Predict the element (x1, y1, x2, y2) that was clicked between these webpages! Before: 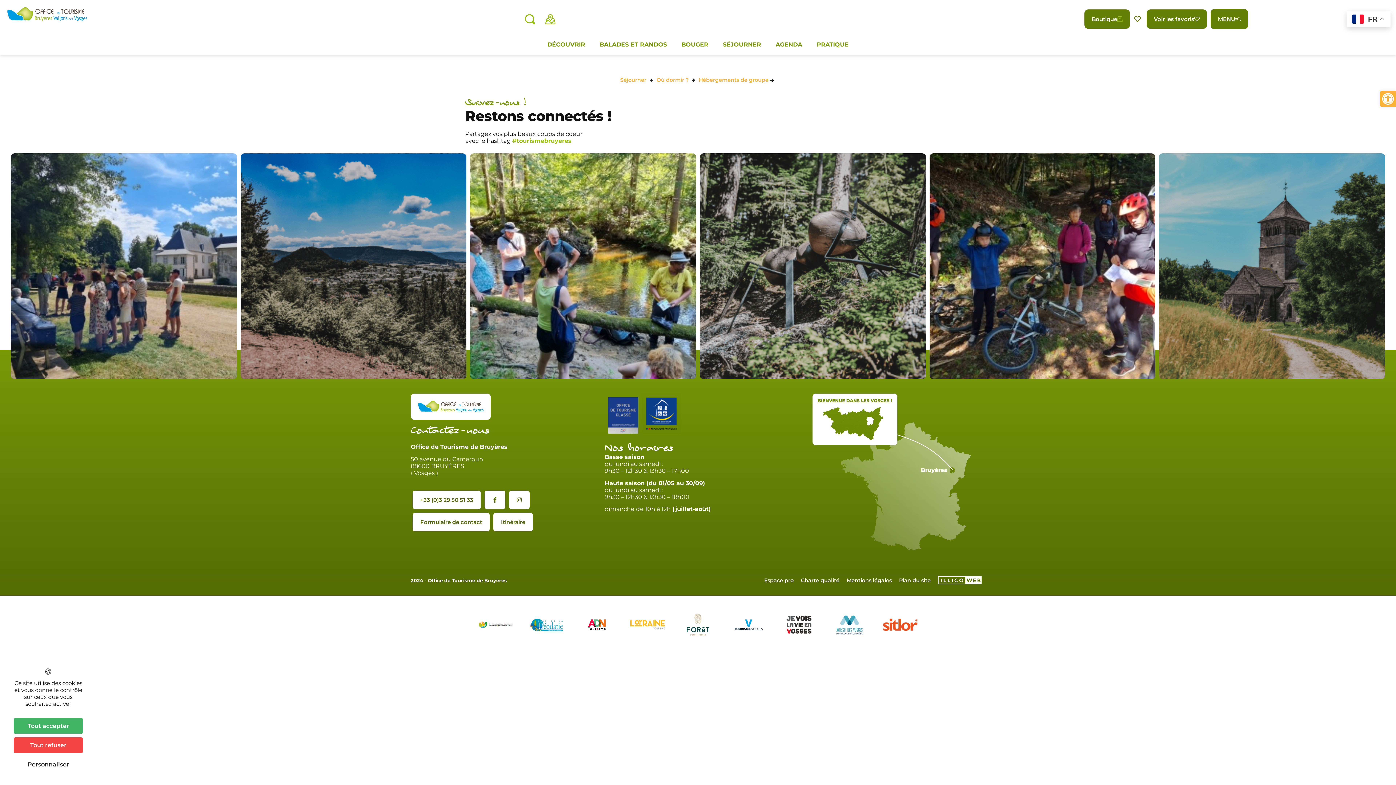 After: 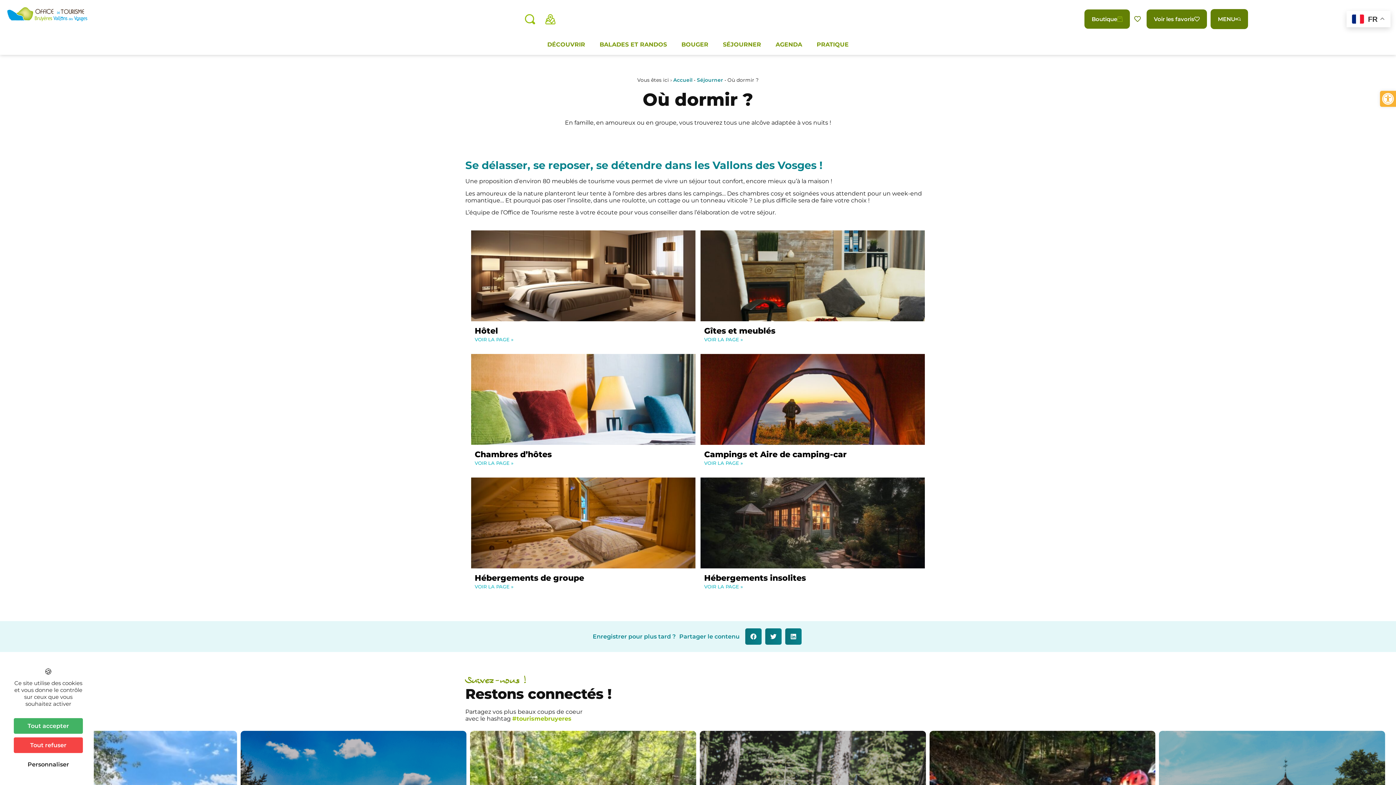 Action: bbox: (656, 76, 688, 83) label: Où dormir ?